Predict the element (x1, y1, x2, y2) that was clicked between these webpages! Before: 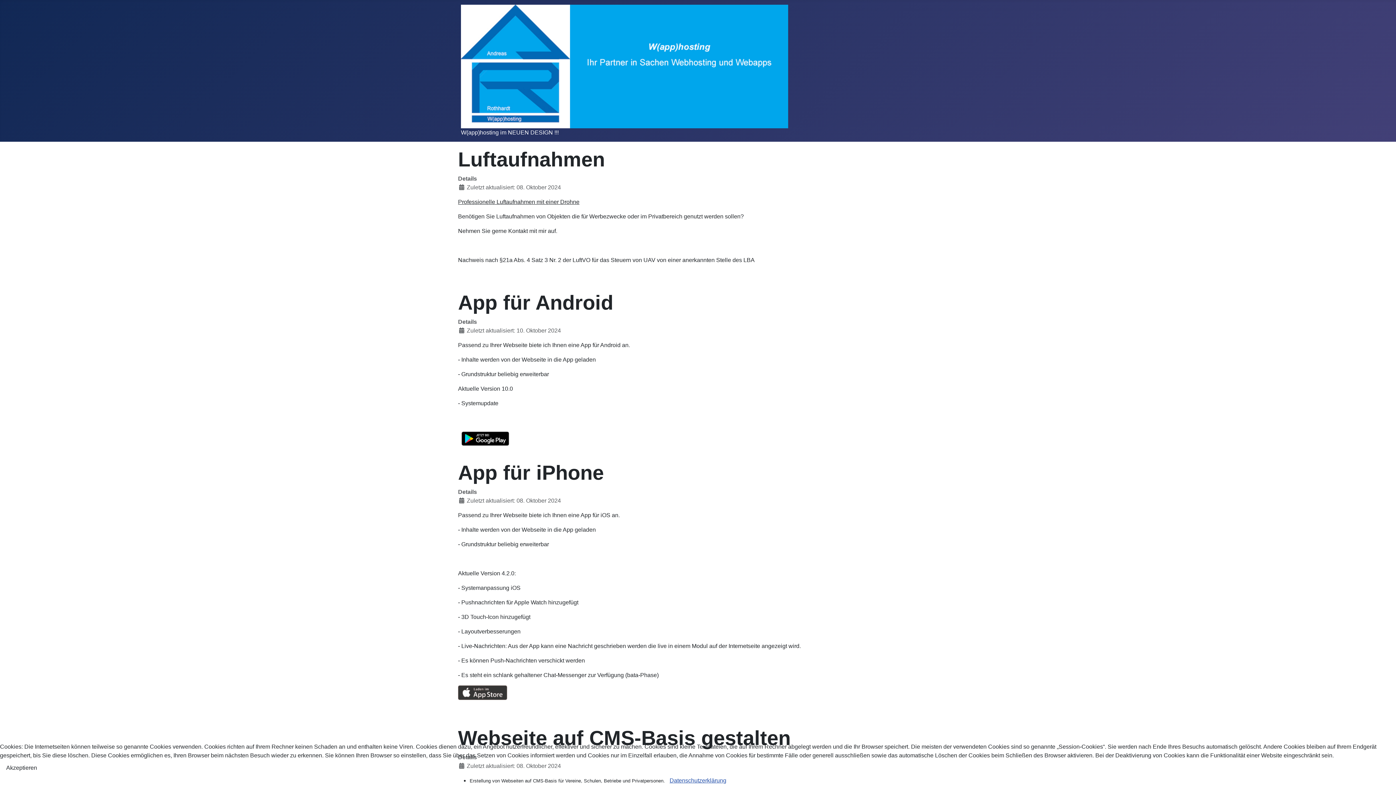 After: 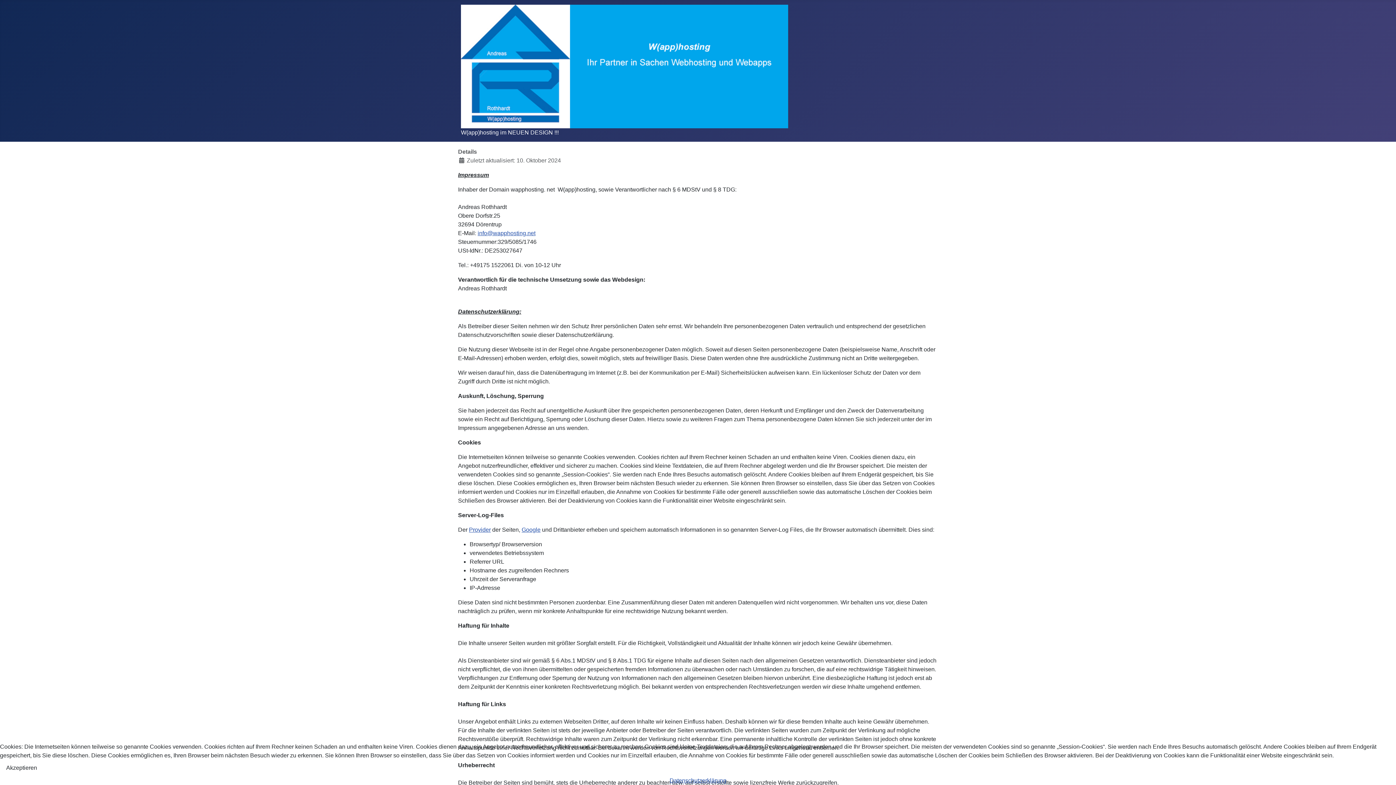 Action: bbox: (669, 777, 726, 784) label: Datenschutzerklärung